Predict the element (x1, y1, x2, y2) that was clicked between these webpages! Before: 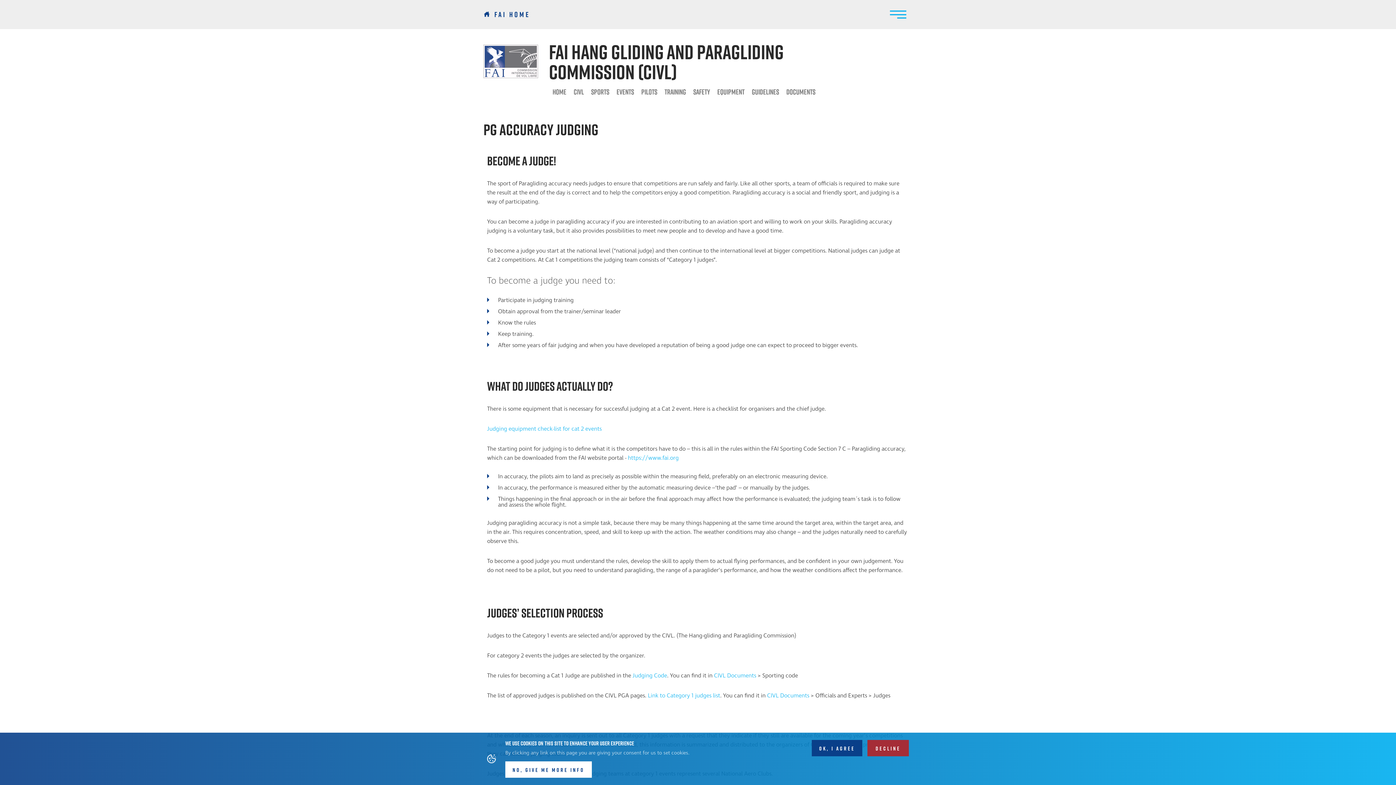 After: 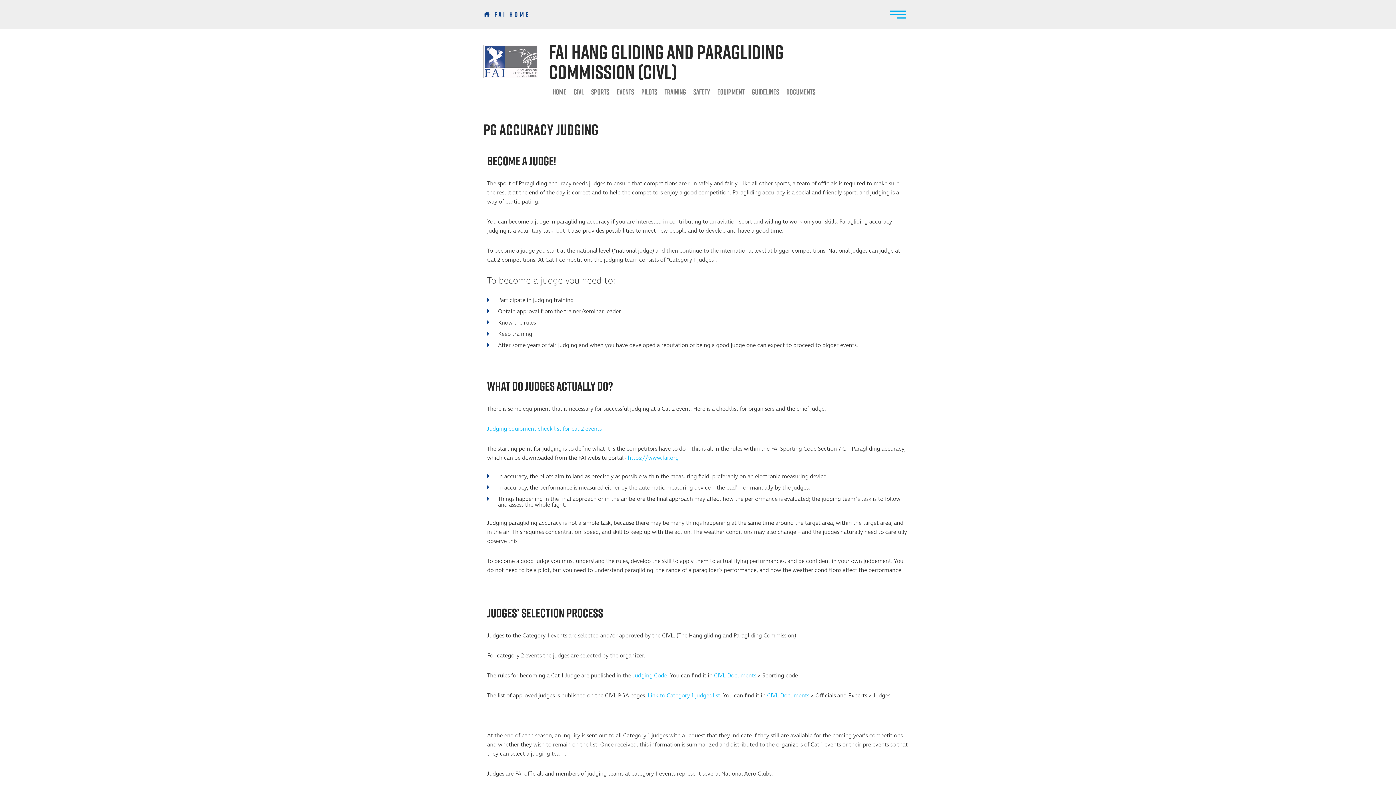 Action: bbox: (867, 740, 909, 756) label: DECLINE